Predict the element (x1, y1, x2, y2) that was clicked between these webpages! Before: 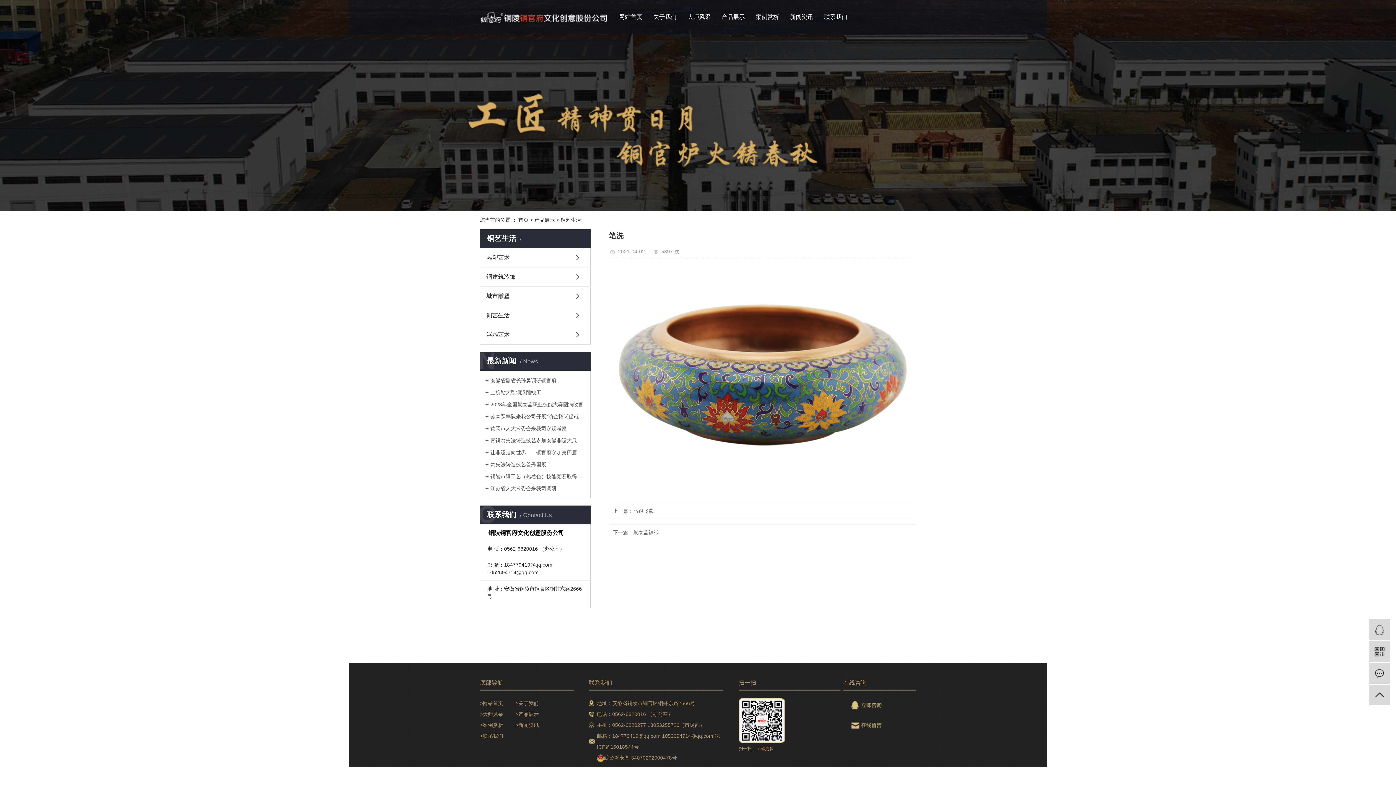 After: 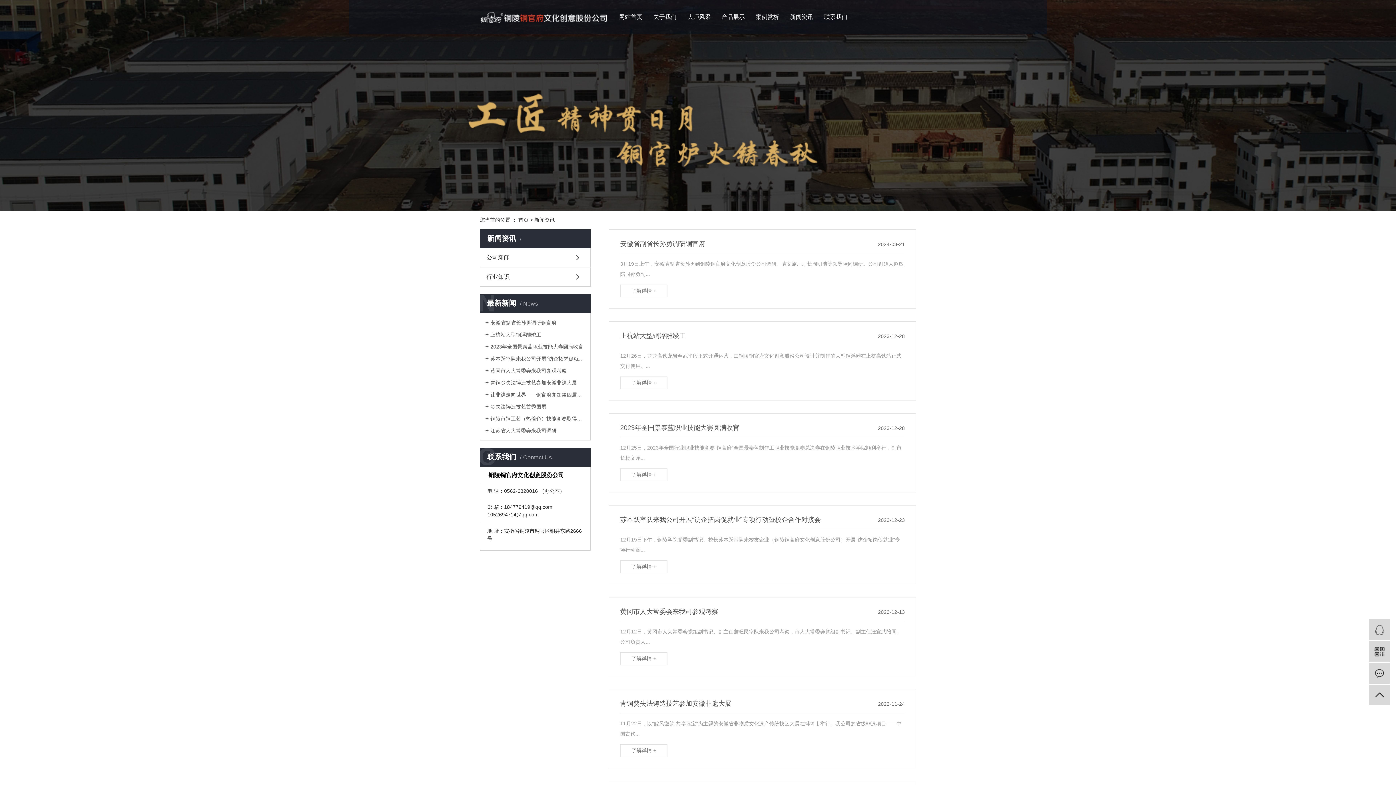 Action: bbox: (790, 9, 813, 24) label: 新闻资讯